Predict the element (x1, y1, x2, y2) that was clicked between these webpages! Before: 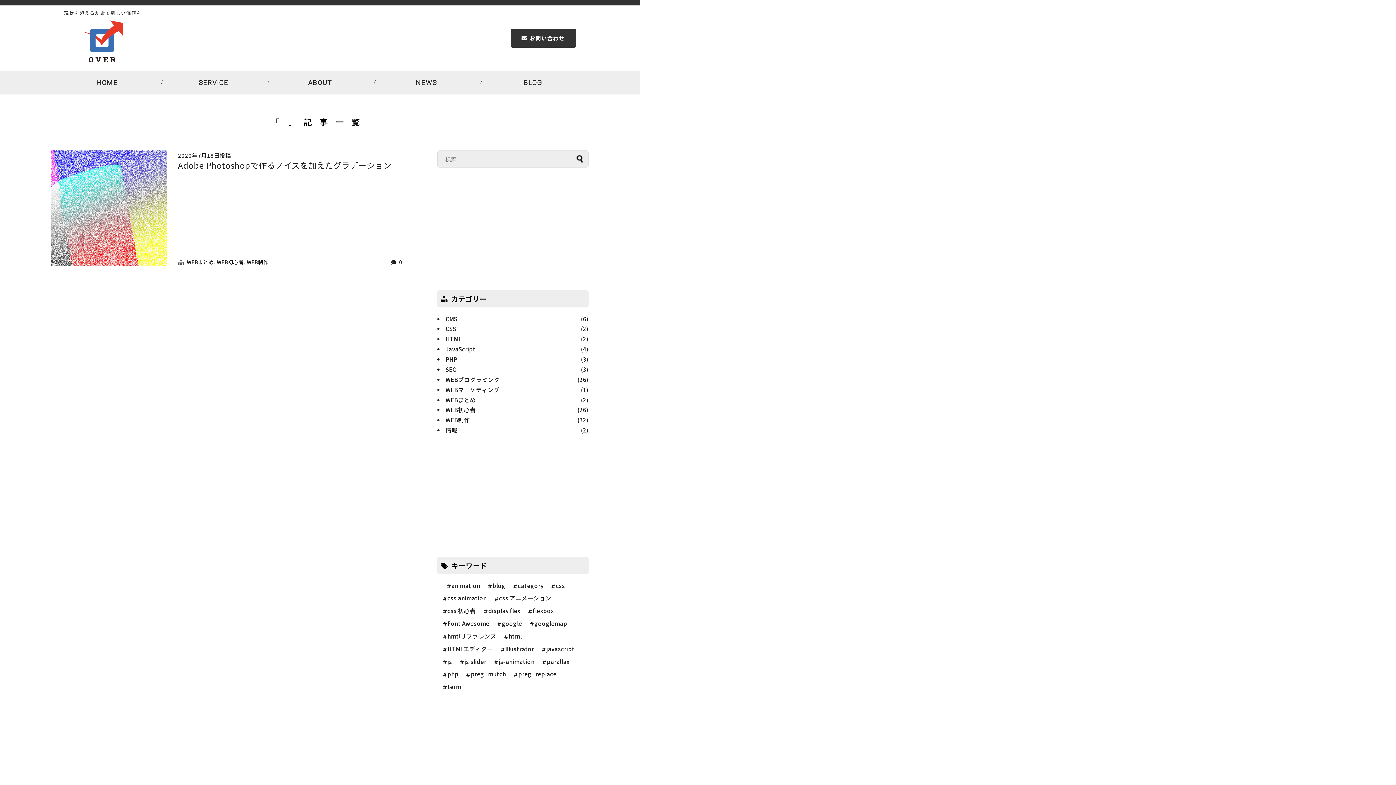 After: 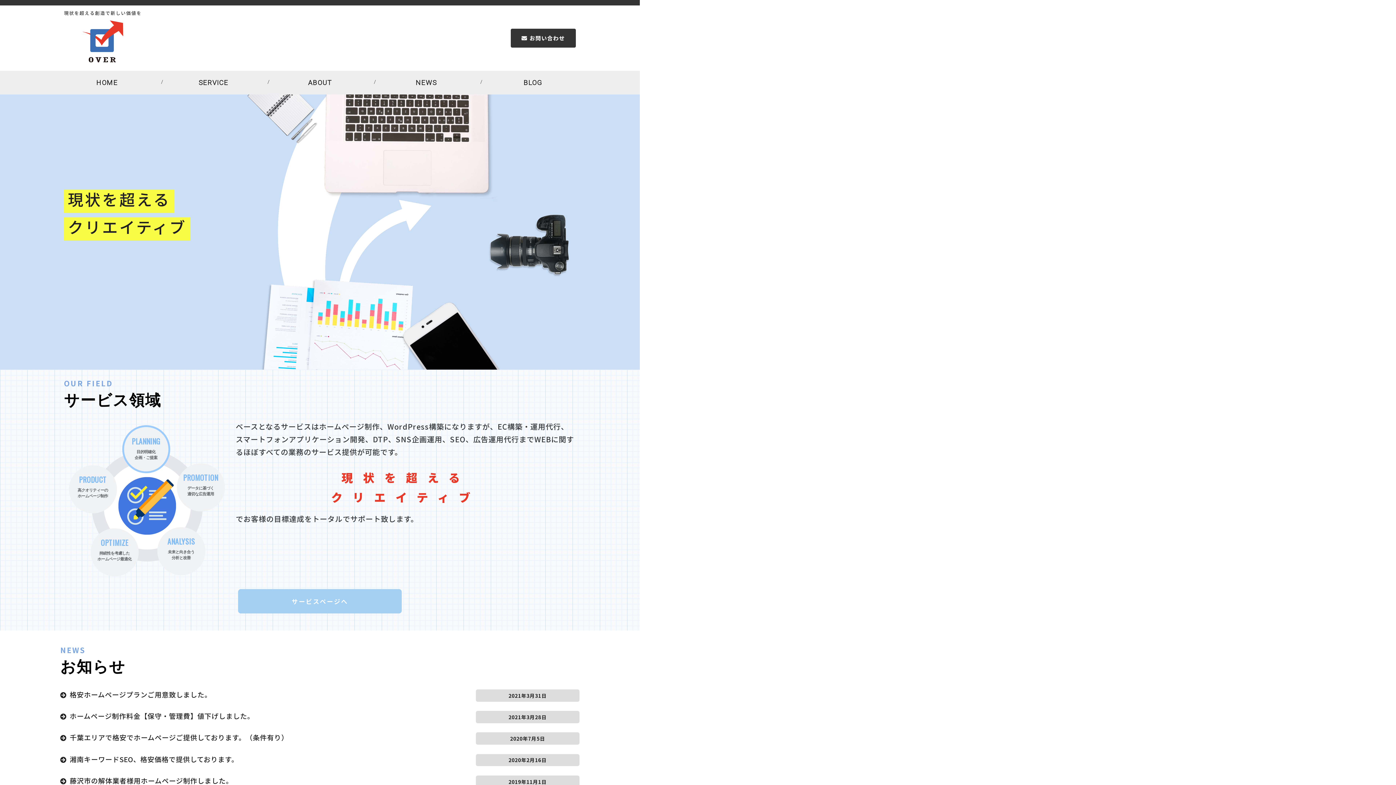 Action: bbox: (81, 30, 124, 46)